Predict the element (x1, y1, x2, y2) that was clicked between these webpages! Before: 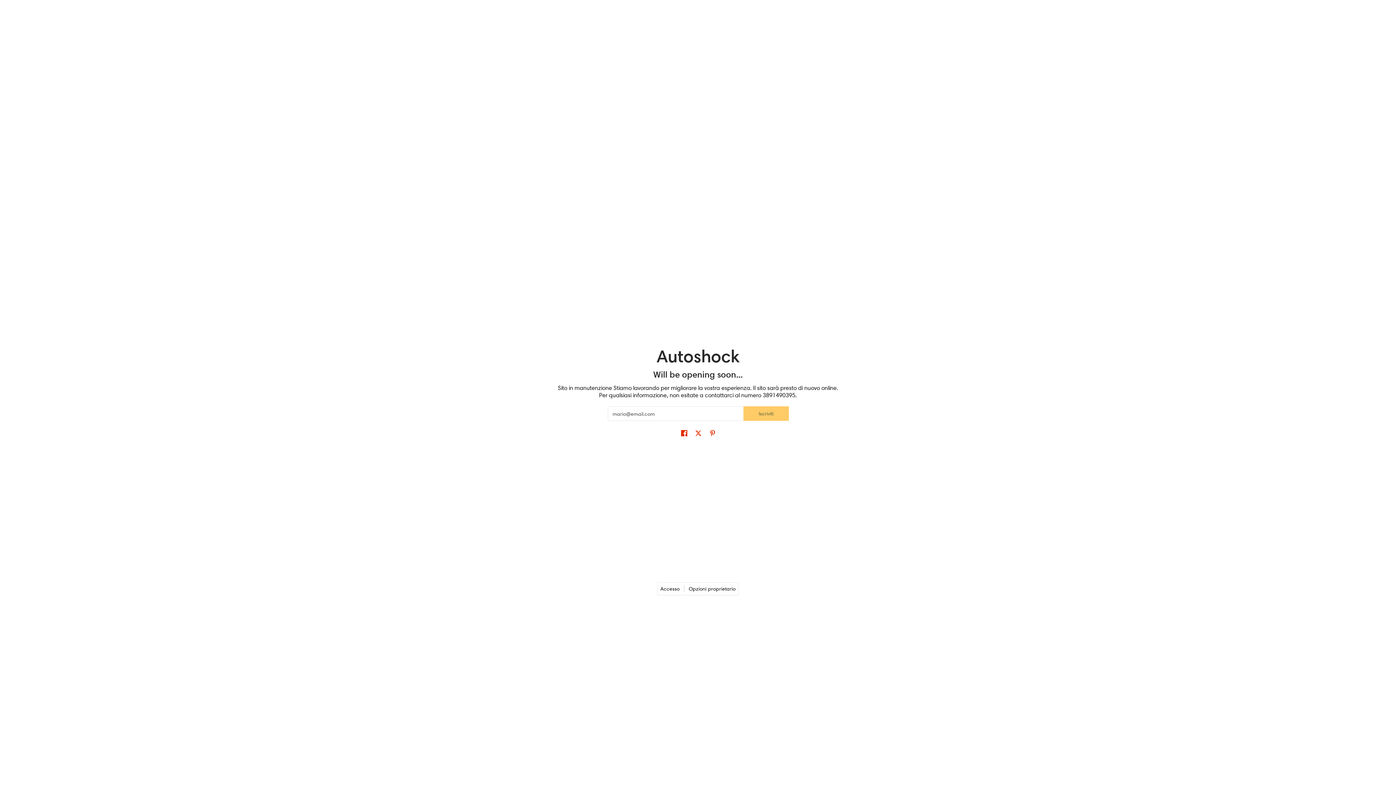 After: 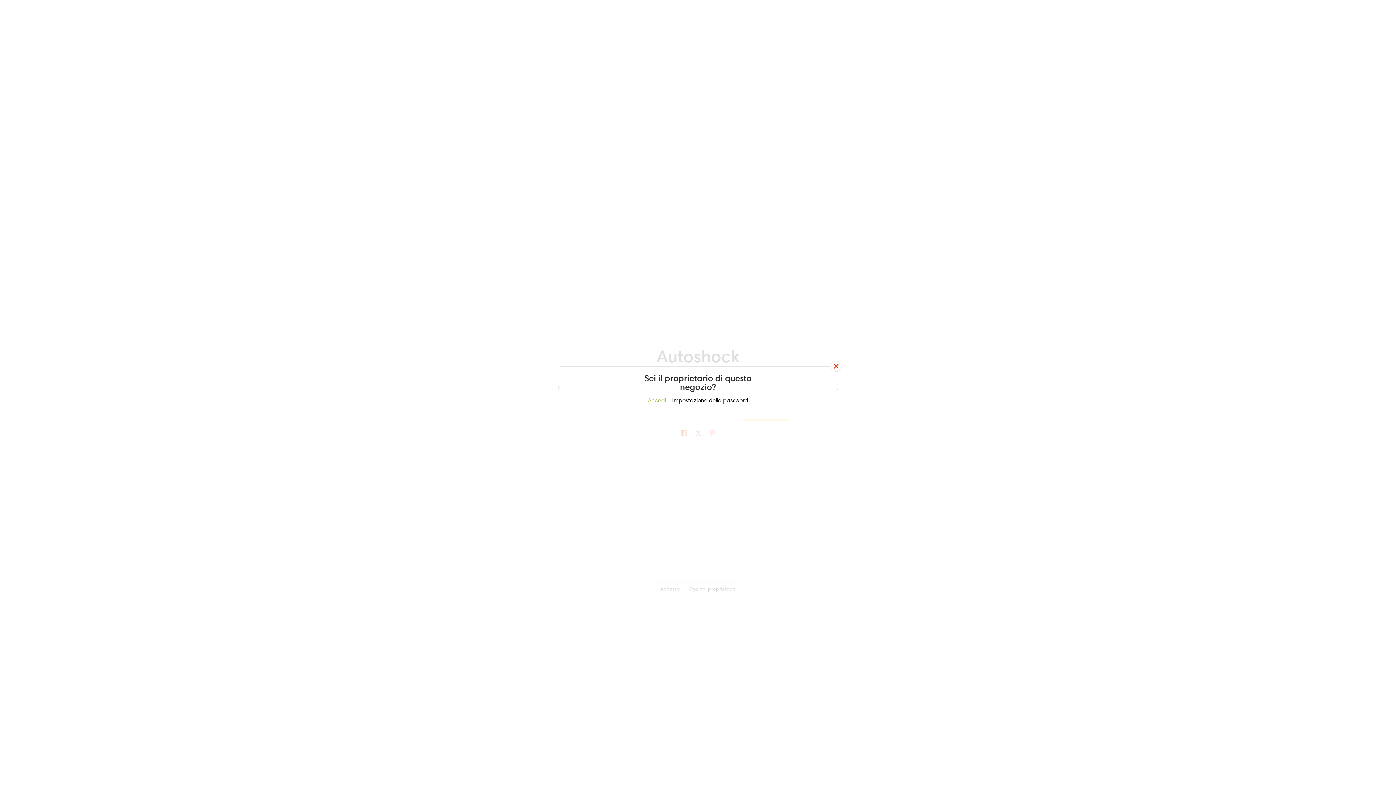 Action: bbox: (688, 586, 735, 592) label: Opzioni proprietario